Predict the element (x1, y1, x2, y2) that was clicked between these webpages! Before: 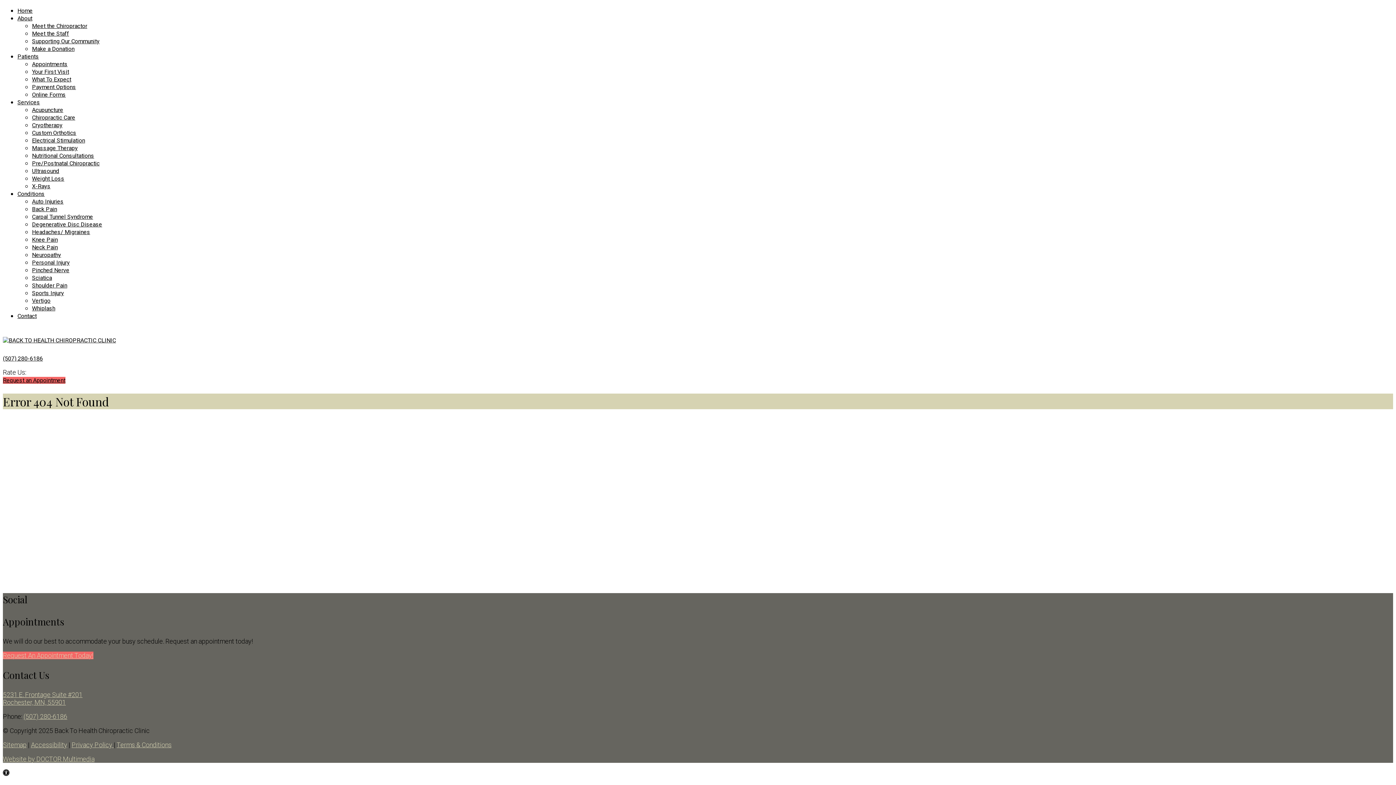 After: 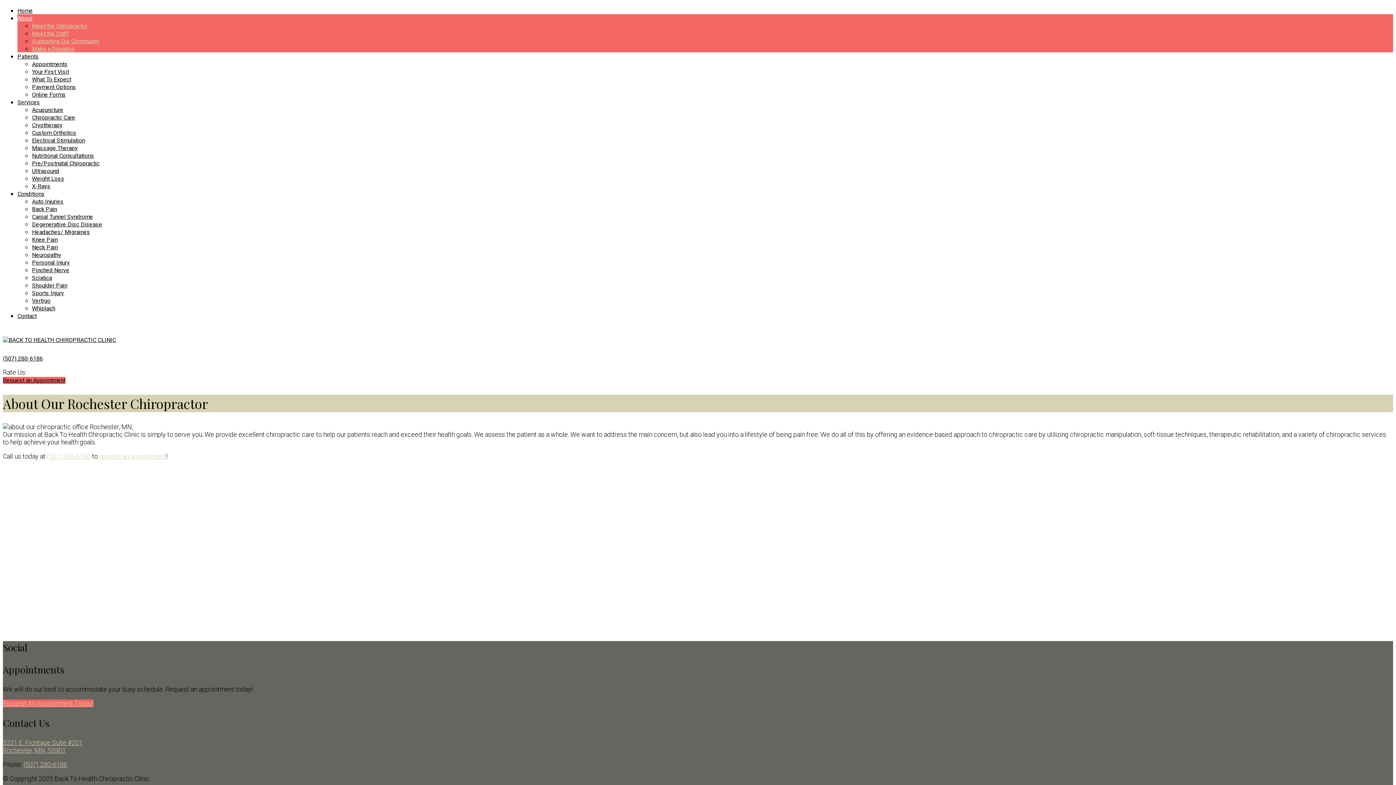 Action: bbox: (17, 14, 32, 21) label: About